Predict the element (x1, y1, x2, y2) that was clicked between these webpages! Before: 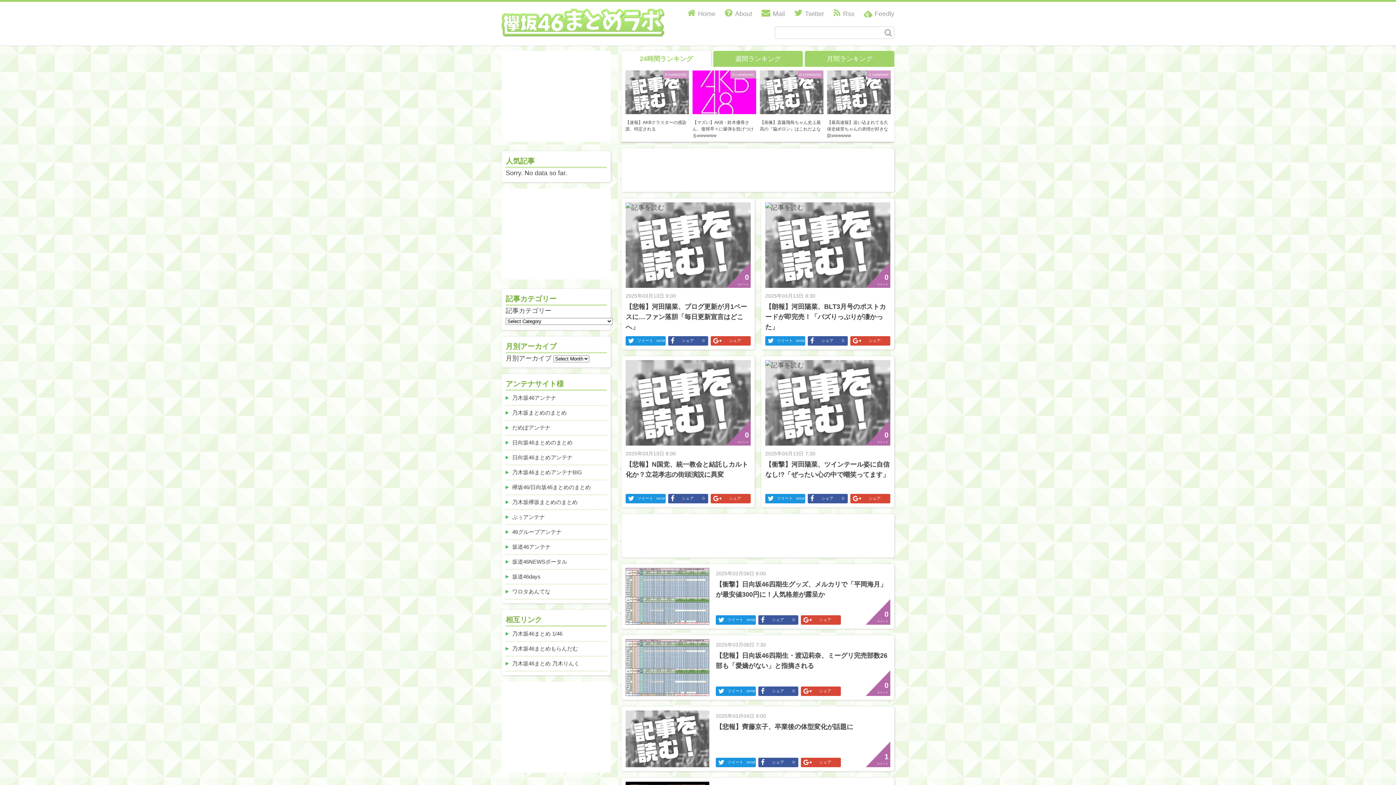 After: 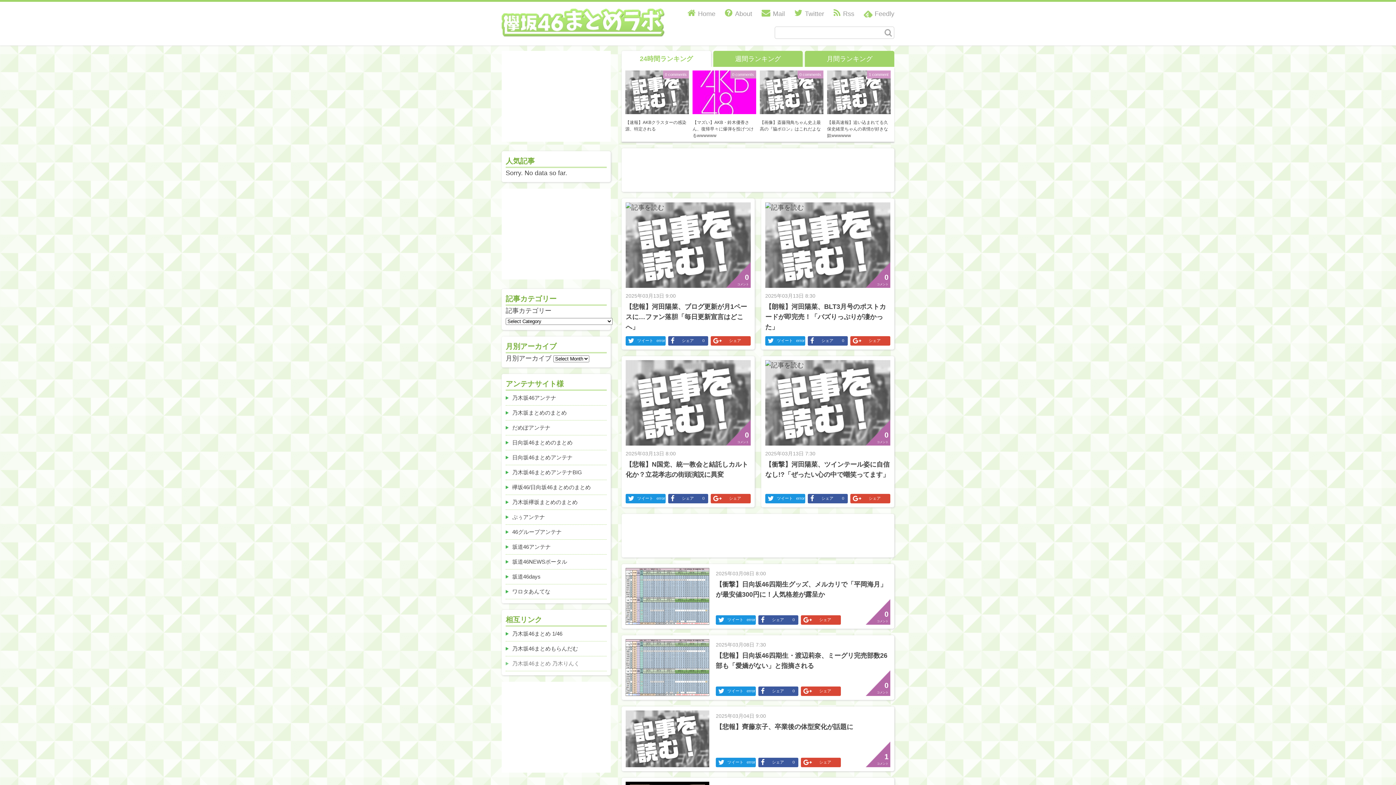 Action: bbox: (505, 656, 606, 671) label: 乃木坂46まとめ 乃木りんく